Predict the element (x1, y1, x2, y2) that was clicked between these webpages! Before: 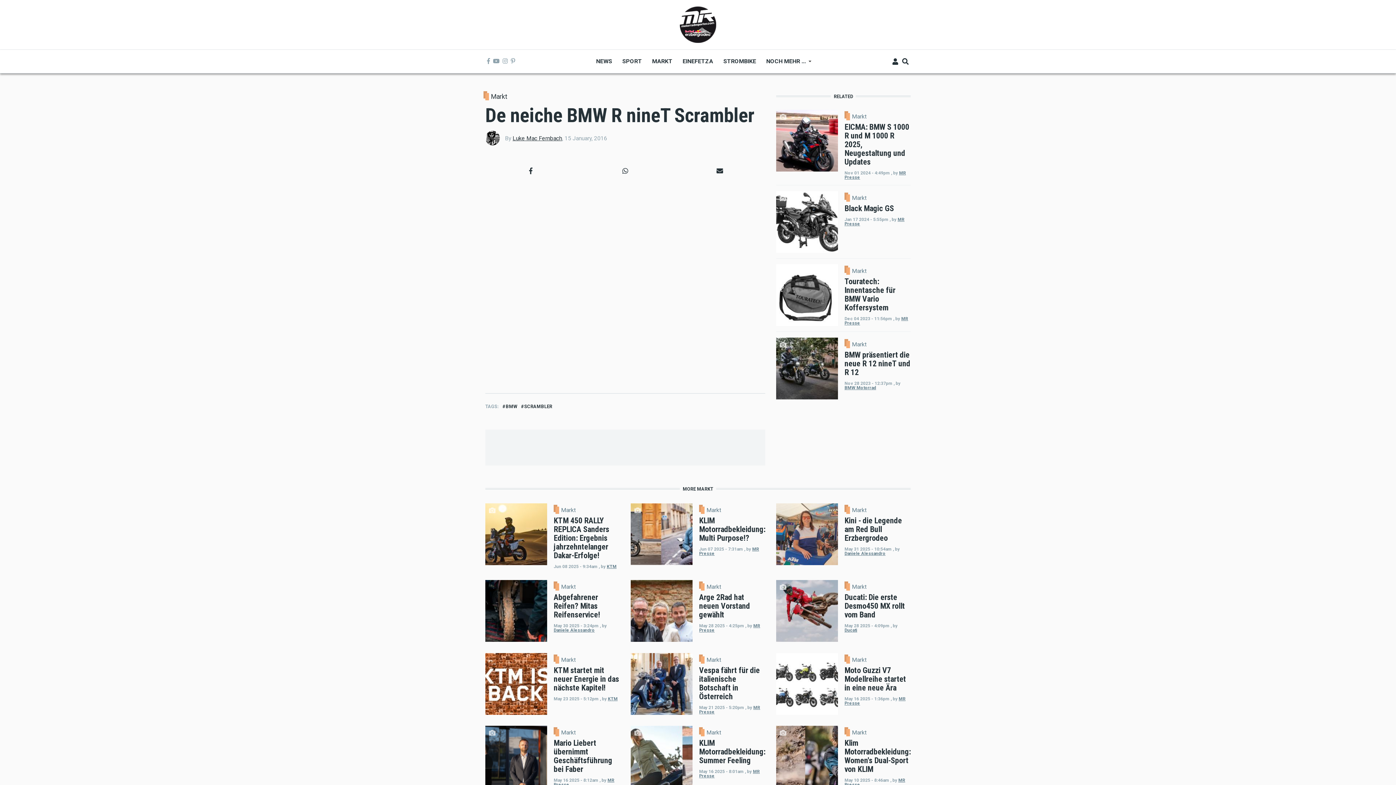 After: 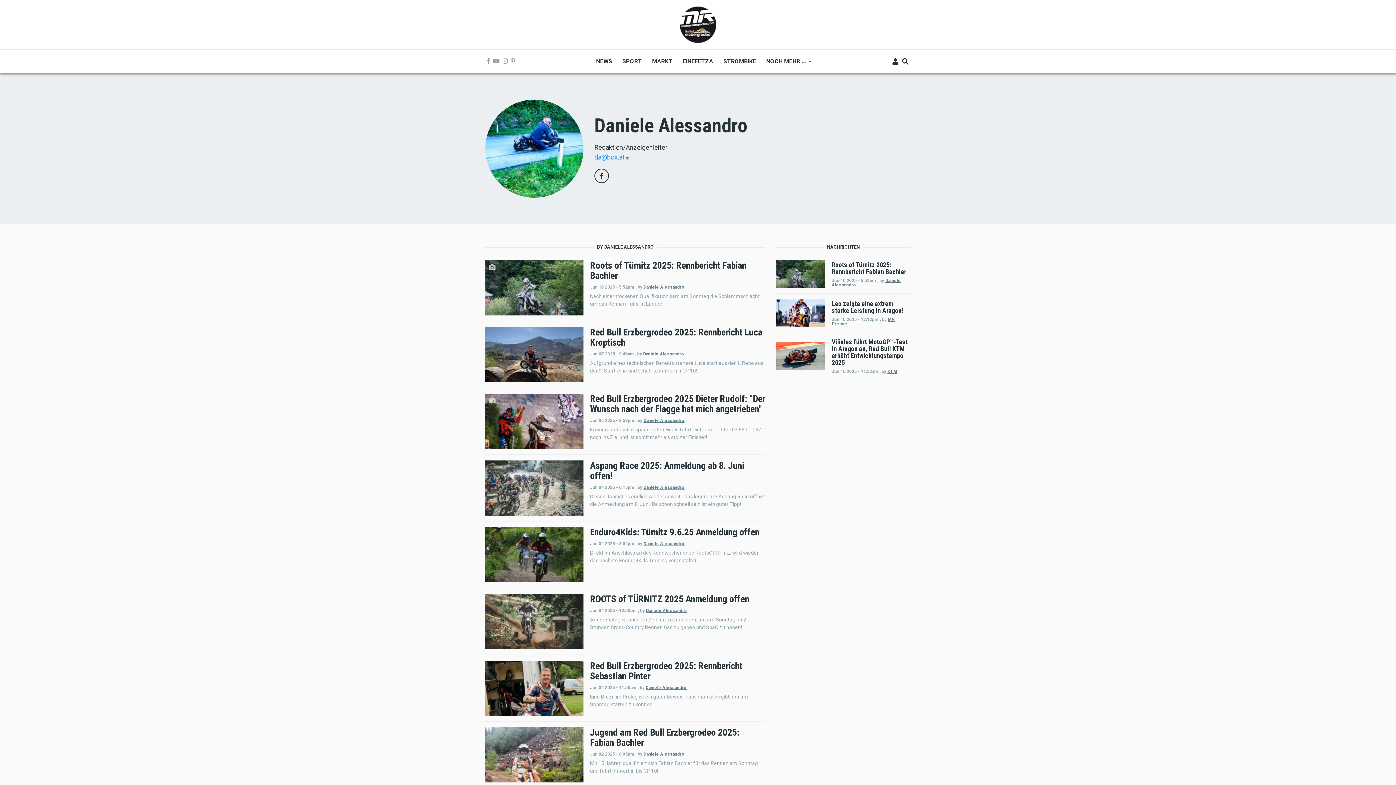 Action: bbox: (844, 551, 885, 556) label: Daniele Alessandro